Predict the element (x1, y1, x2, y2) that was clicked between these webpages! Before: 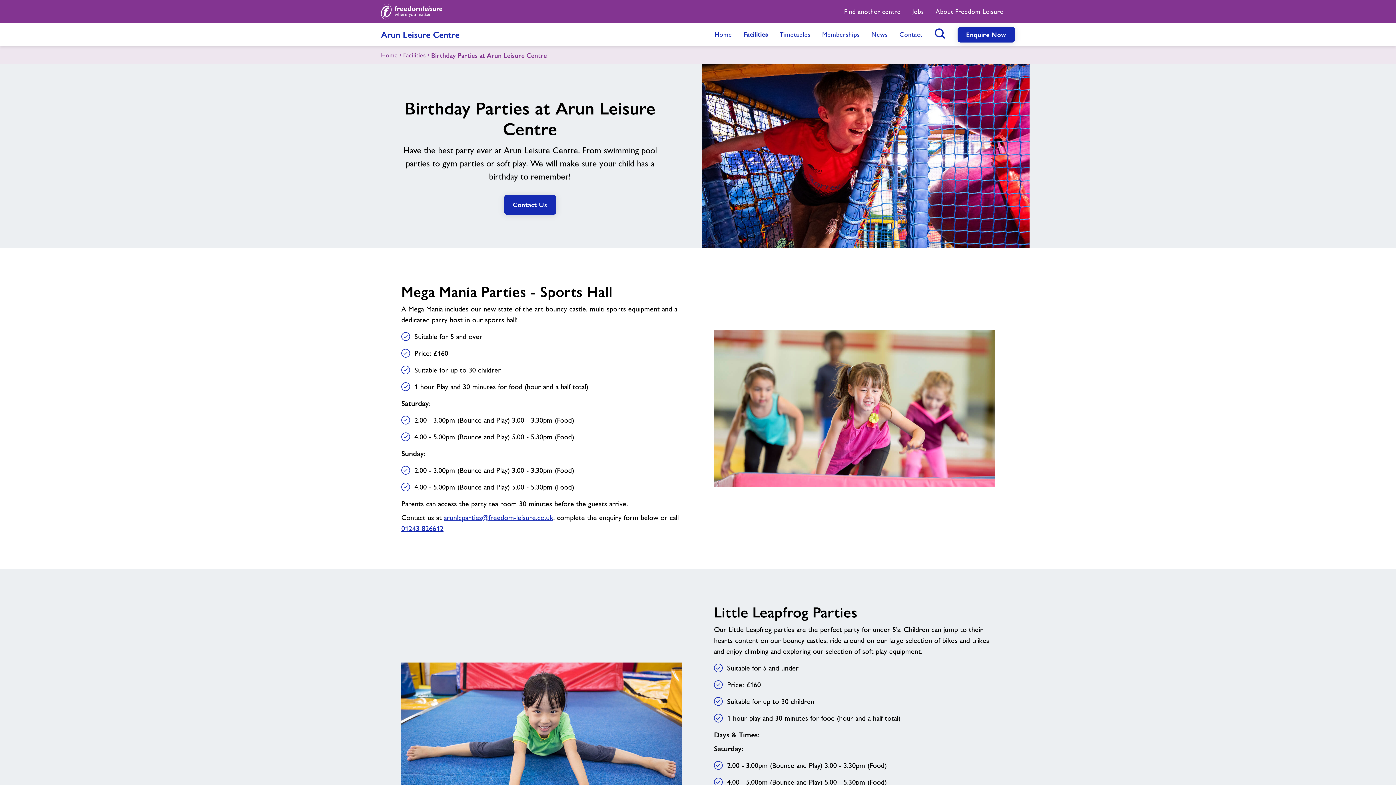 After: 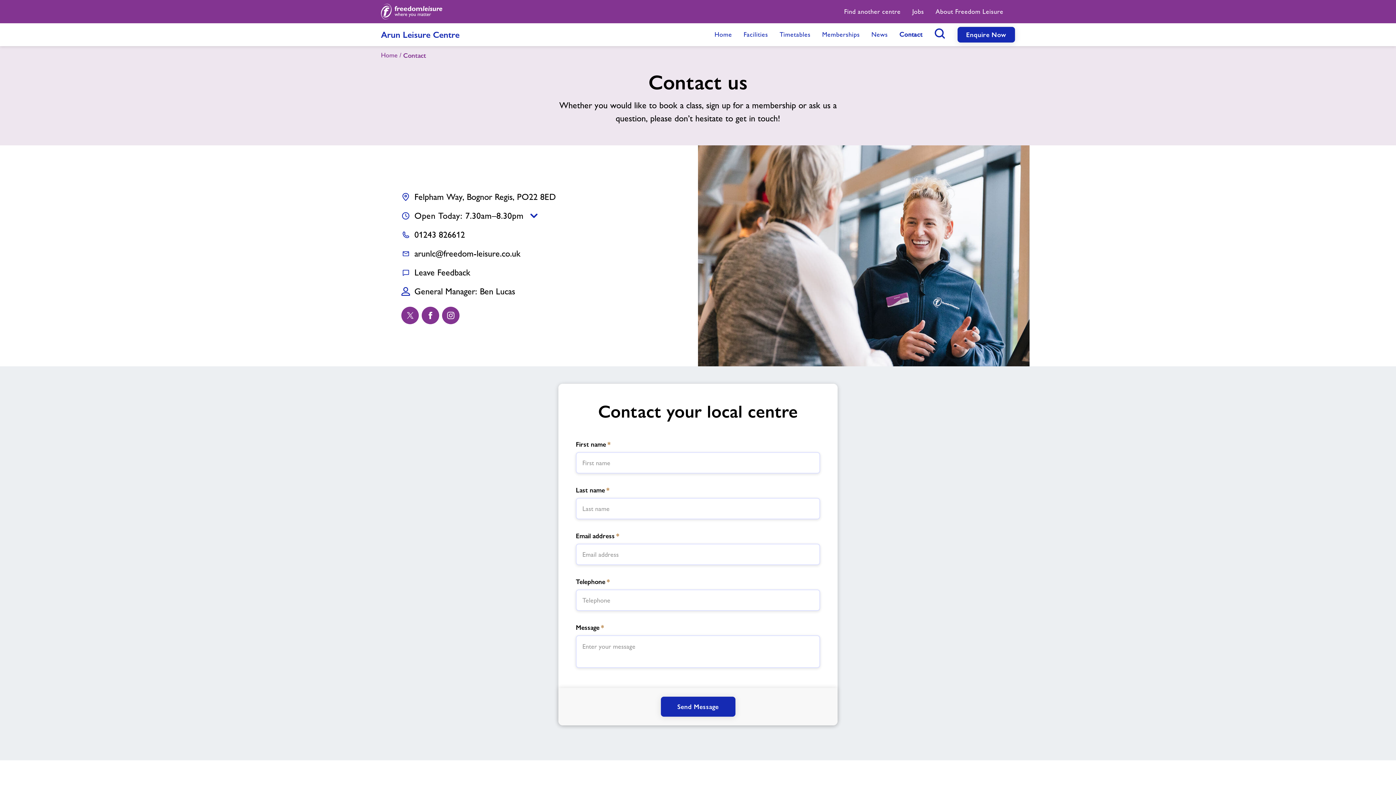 Action: bbox: (893, 27, 928, 42) label: Contact